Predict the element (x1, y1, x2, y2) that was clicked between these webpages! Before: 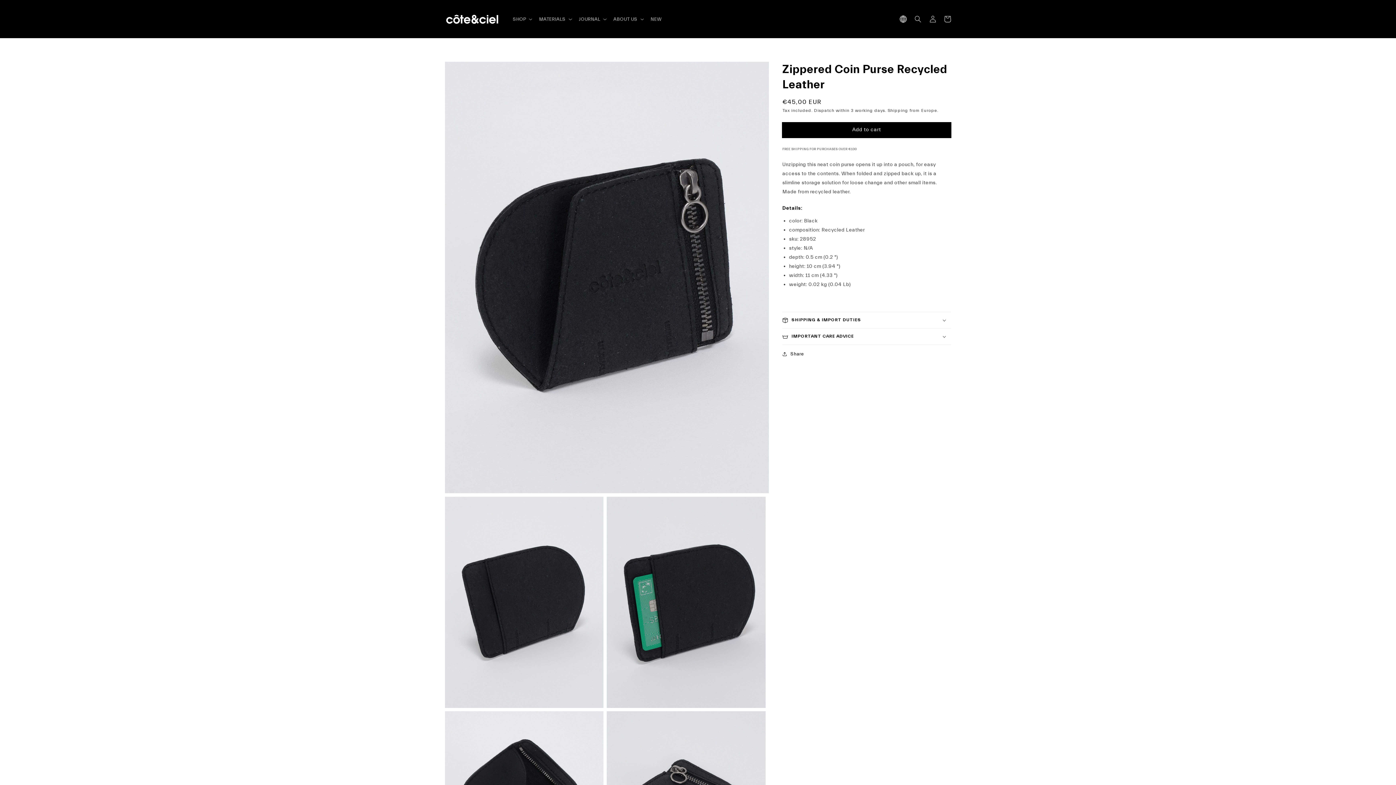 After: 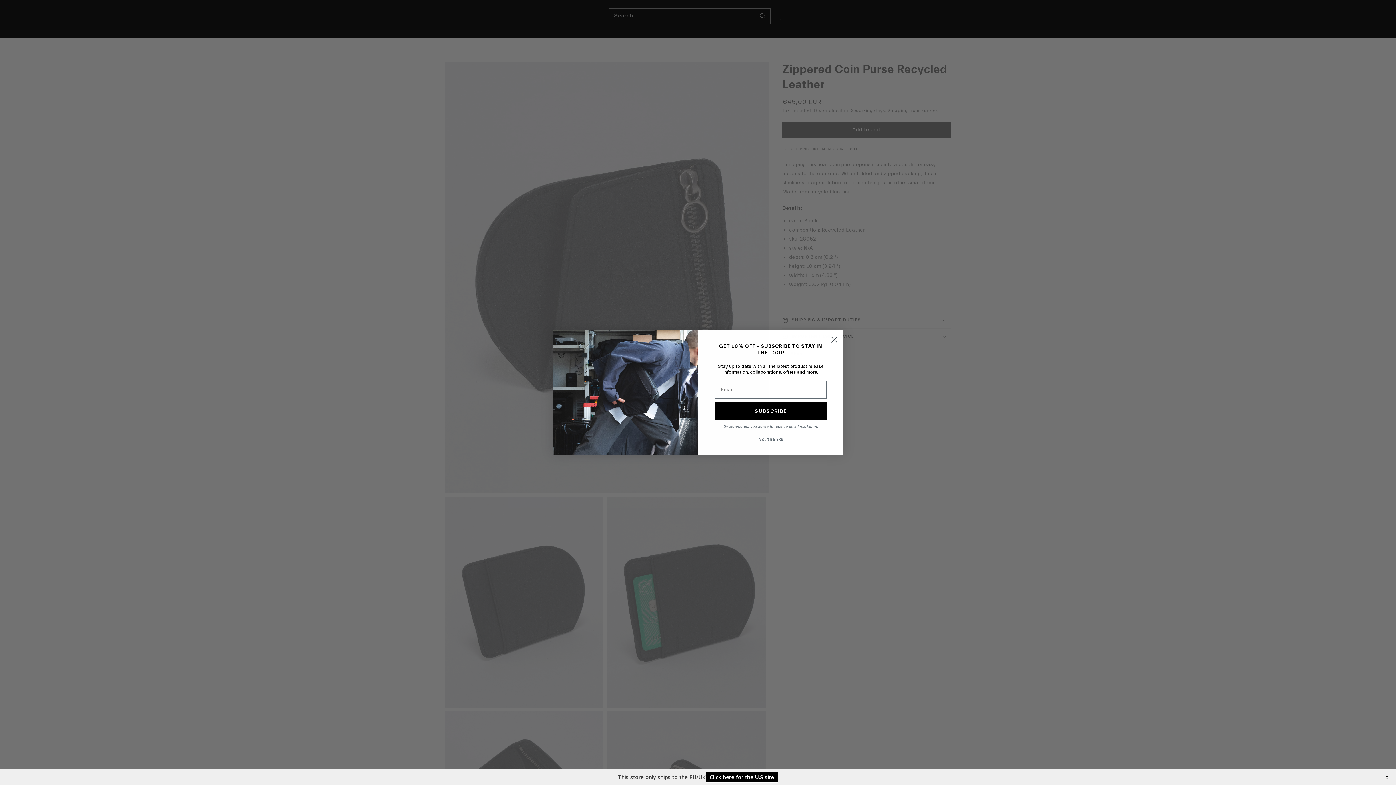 Action: label: Search bbox: (910, 11, 925, 26)